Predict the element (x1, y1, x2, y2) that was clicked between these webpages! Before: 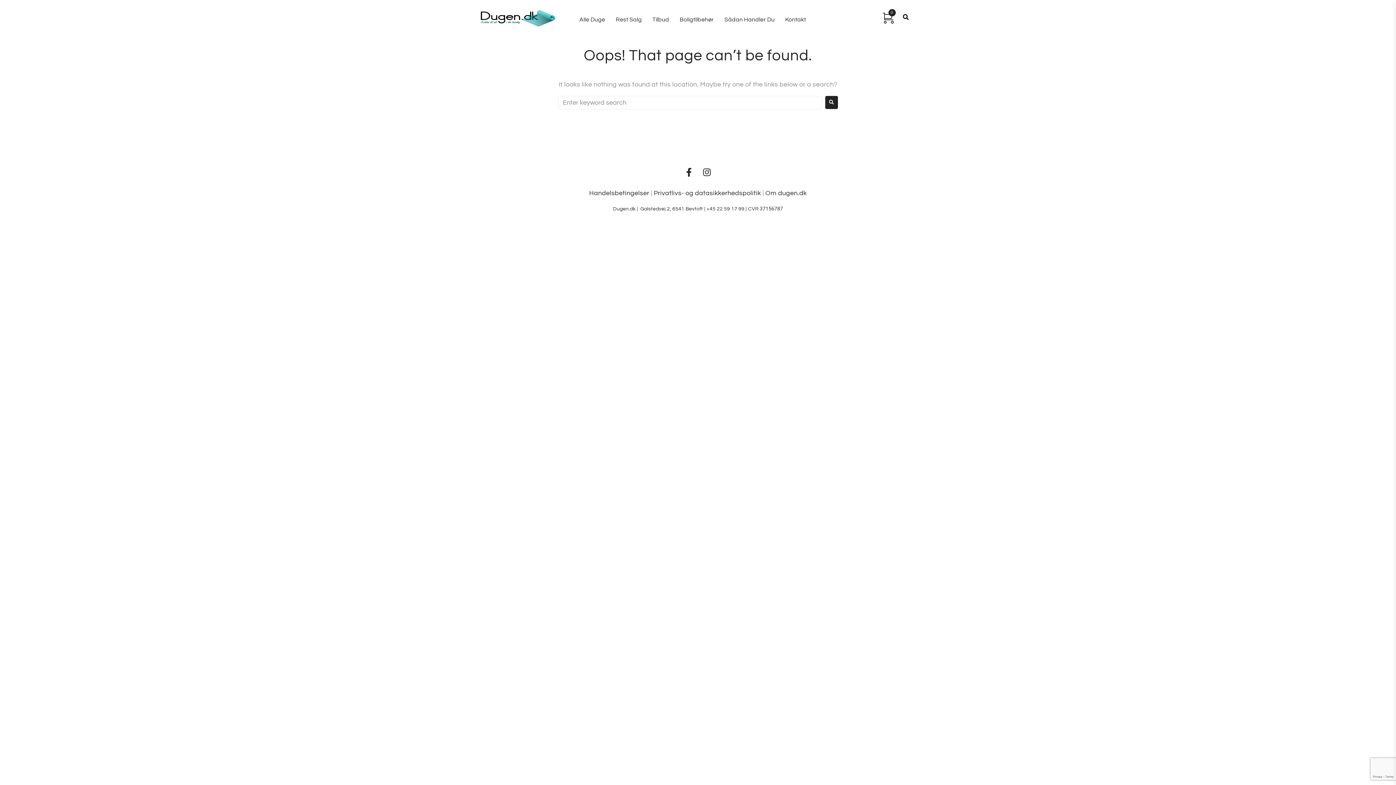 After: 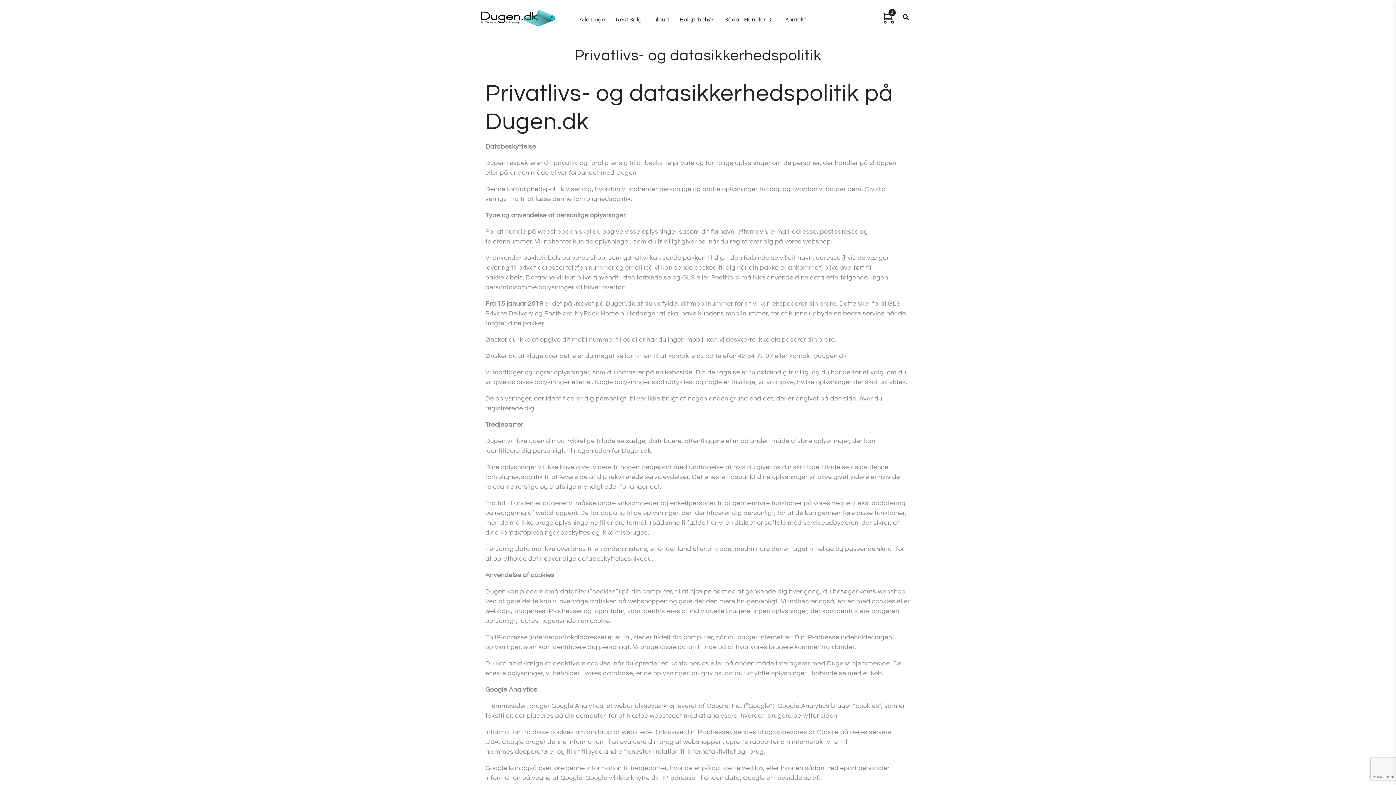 Action: bbox: (653, 189, 761, 196) label: Privatlivs- og datasikkerhedspolitik